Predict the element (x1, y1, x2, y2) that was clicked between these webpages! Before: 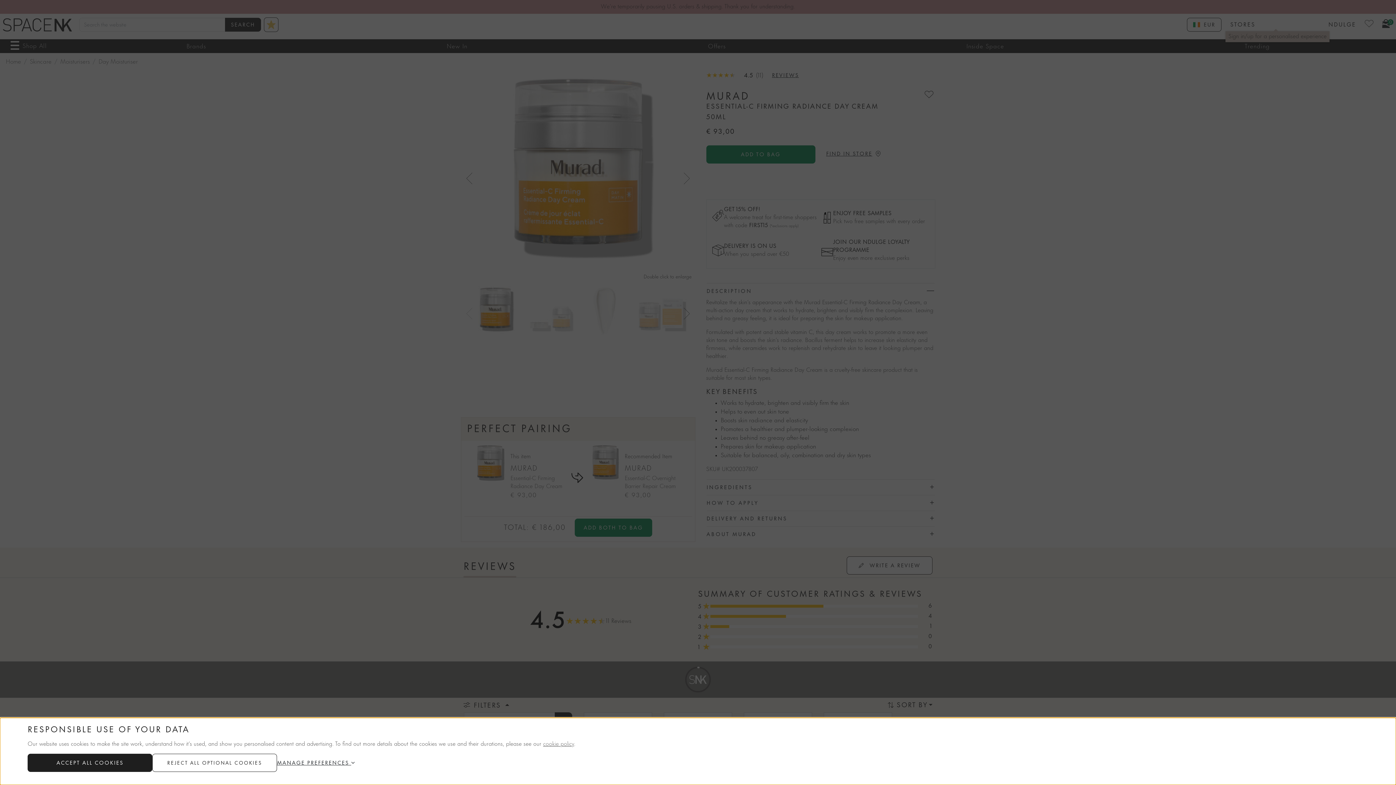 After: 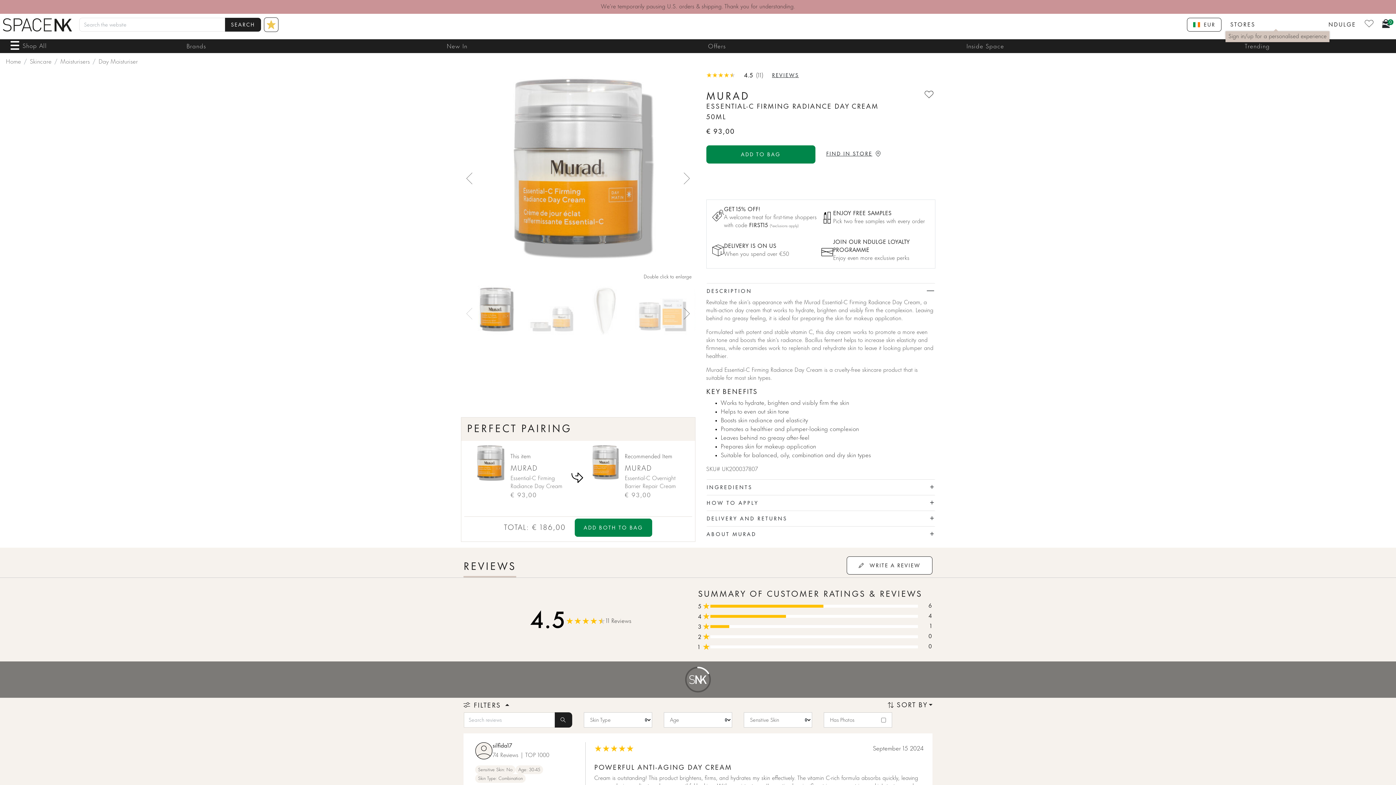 Action: bbox: (27, 754, 152, 772) label: ACCEPT ALL COOKIES